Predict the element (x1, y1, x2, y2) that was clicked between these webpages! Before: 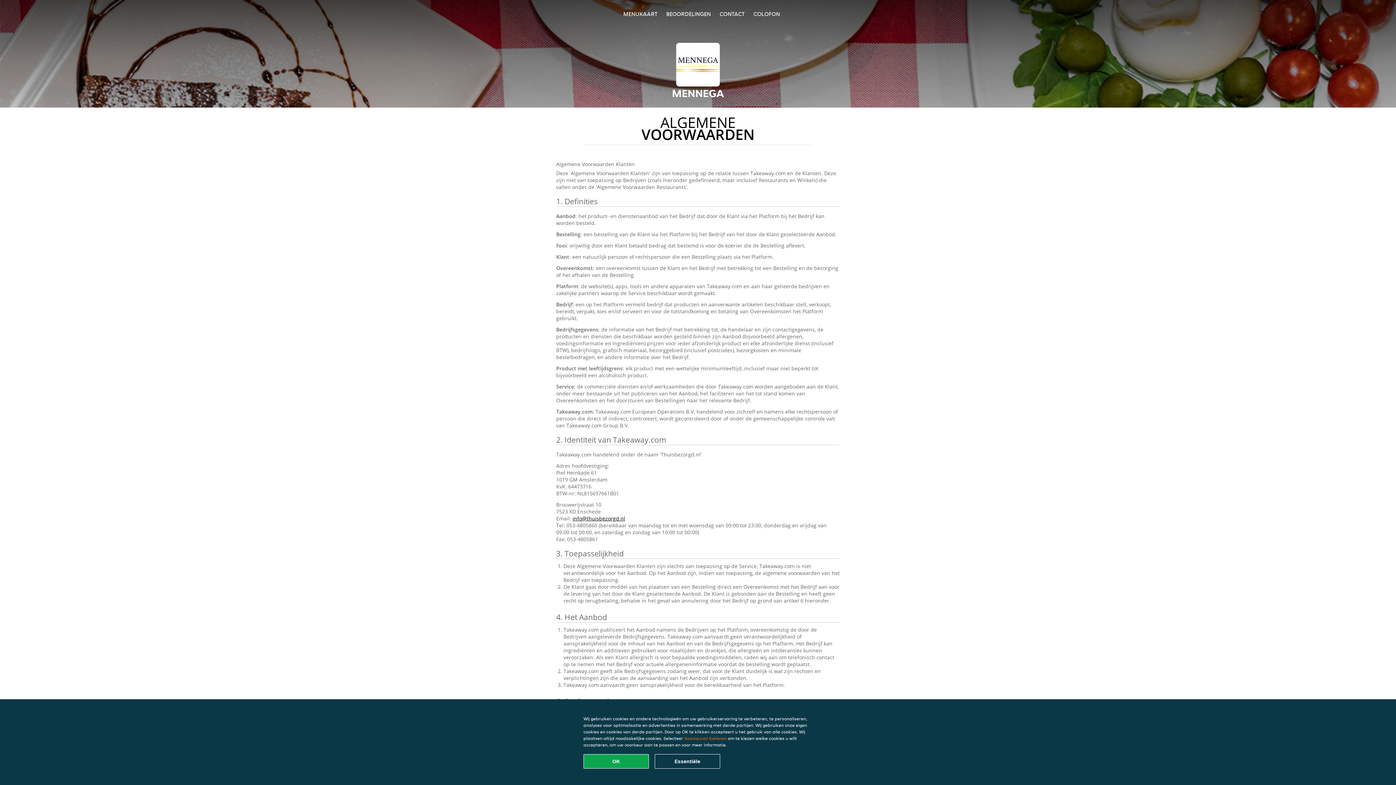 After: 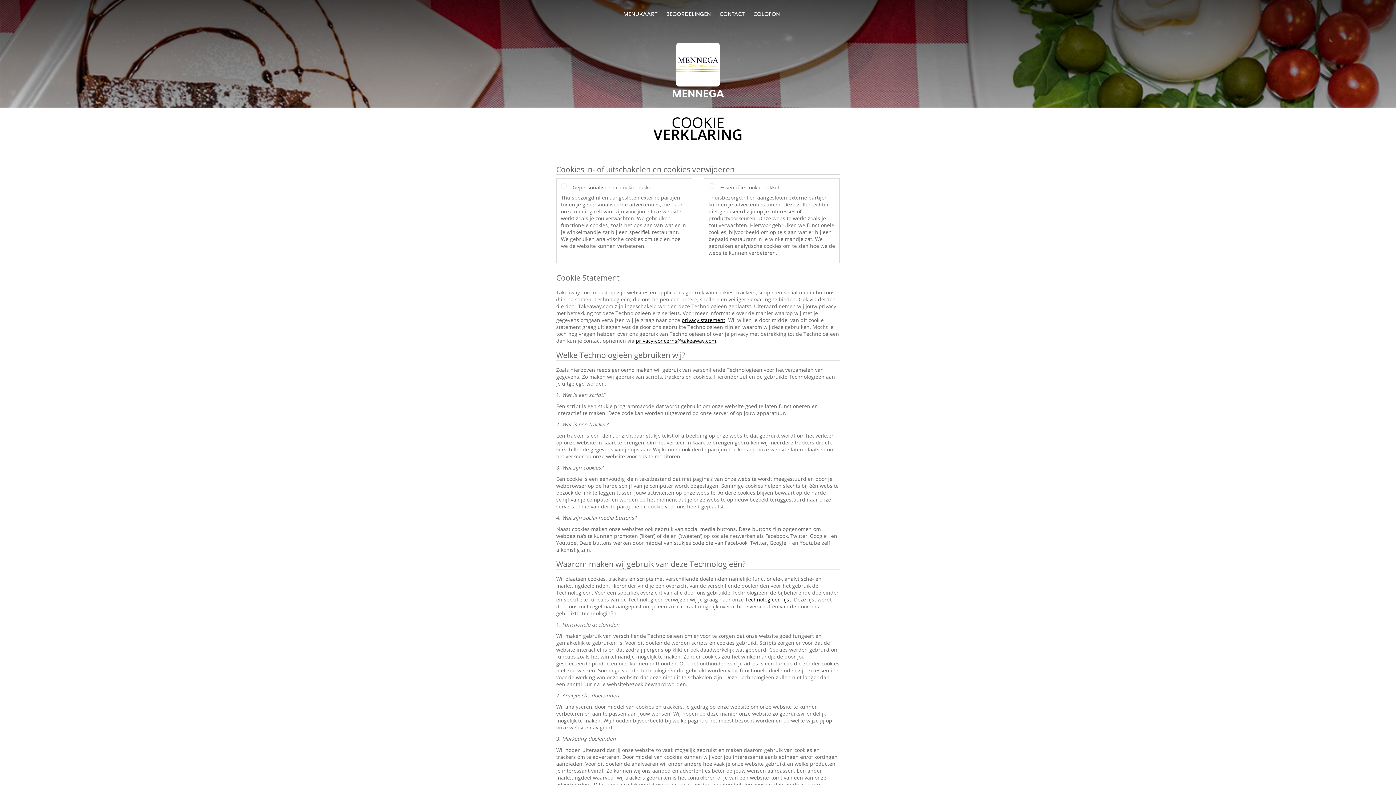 Action: label: Voorkeuren beheren bbox: (684, 736, 726, 741)